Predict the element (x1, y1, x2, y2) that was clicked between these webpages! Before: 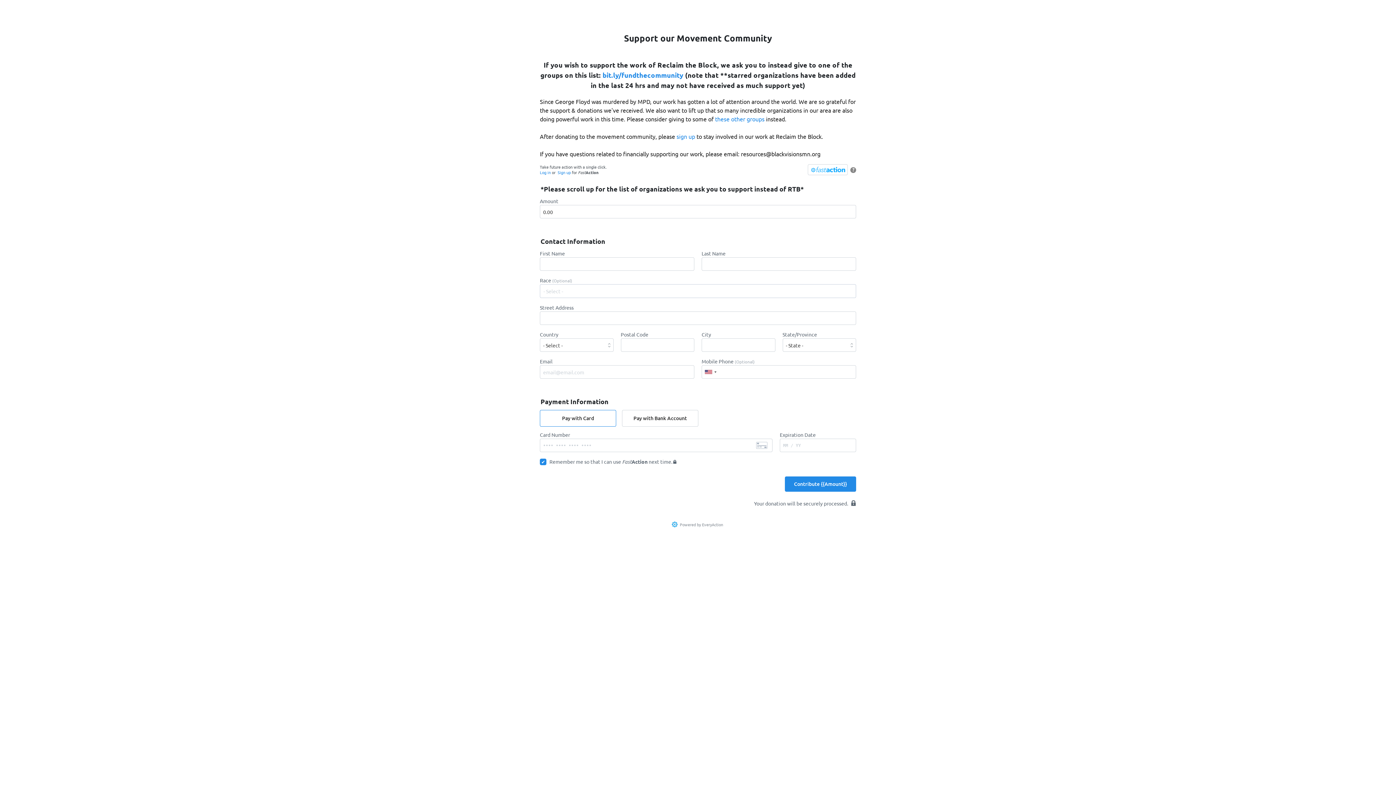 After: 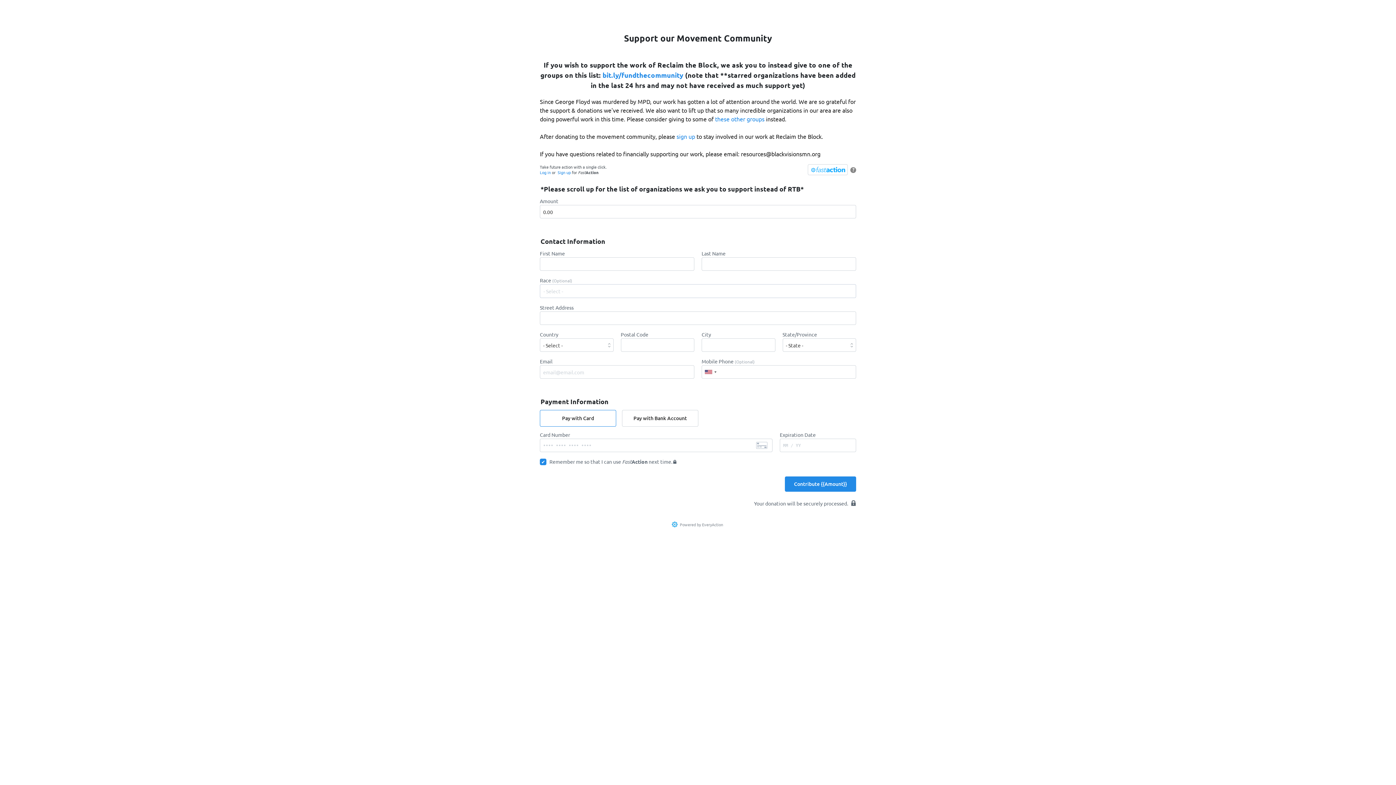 Action: label: ? bbox: (850, 167, 856, 173)